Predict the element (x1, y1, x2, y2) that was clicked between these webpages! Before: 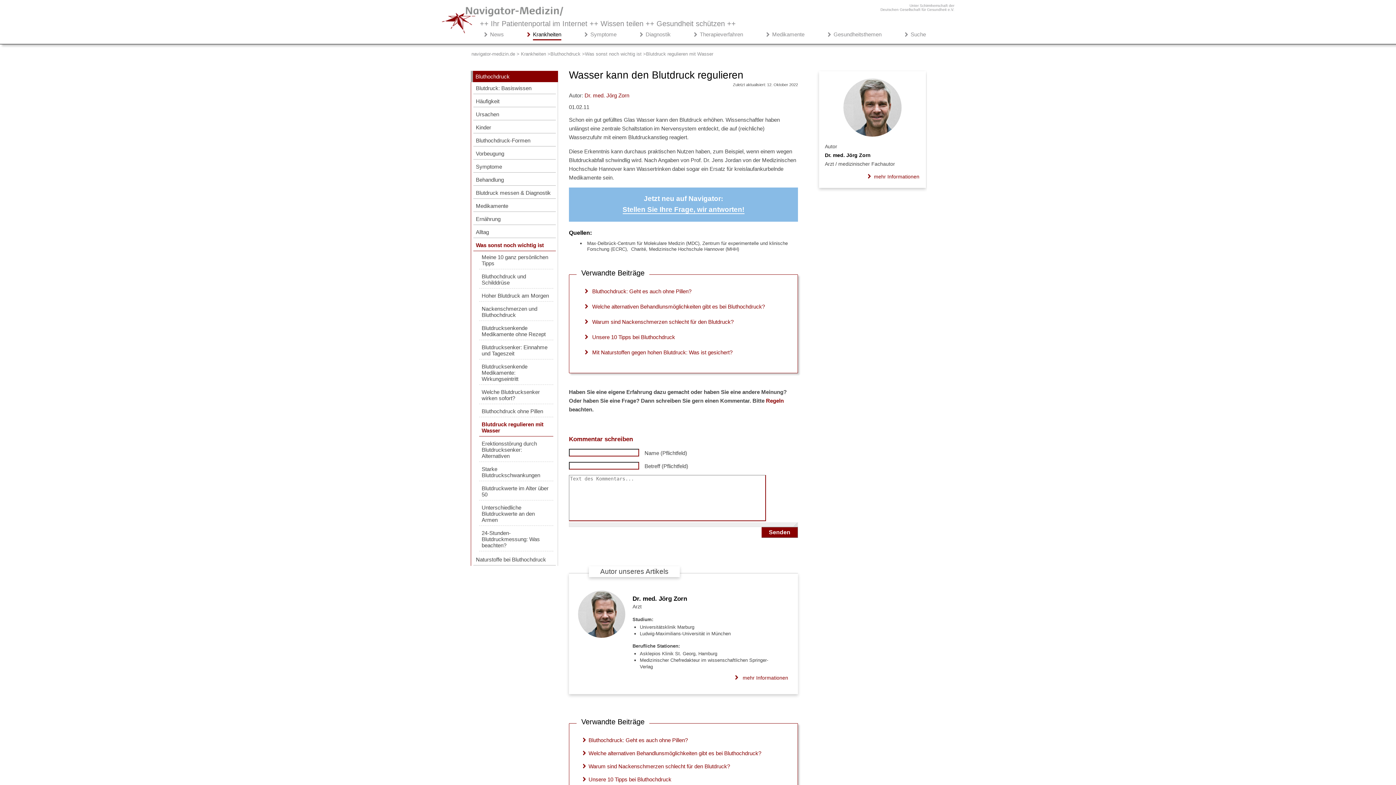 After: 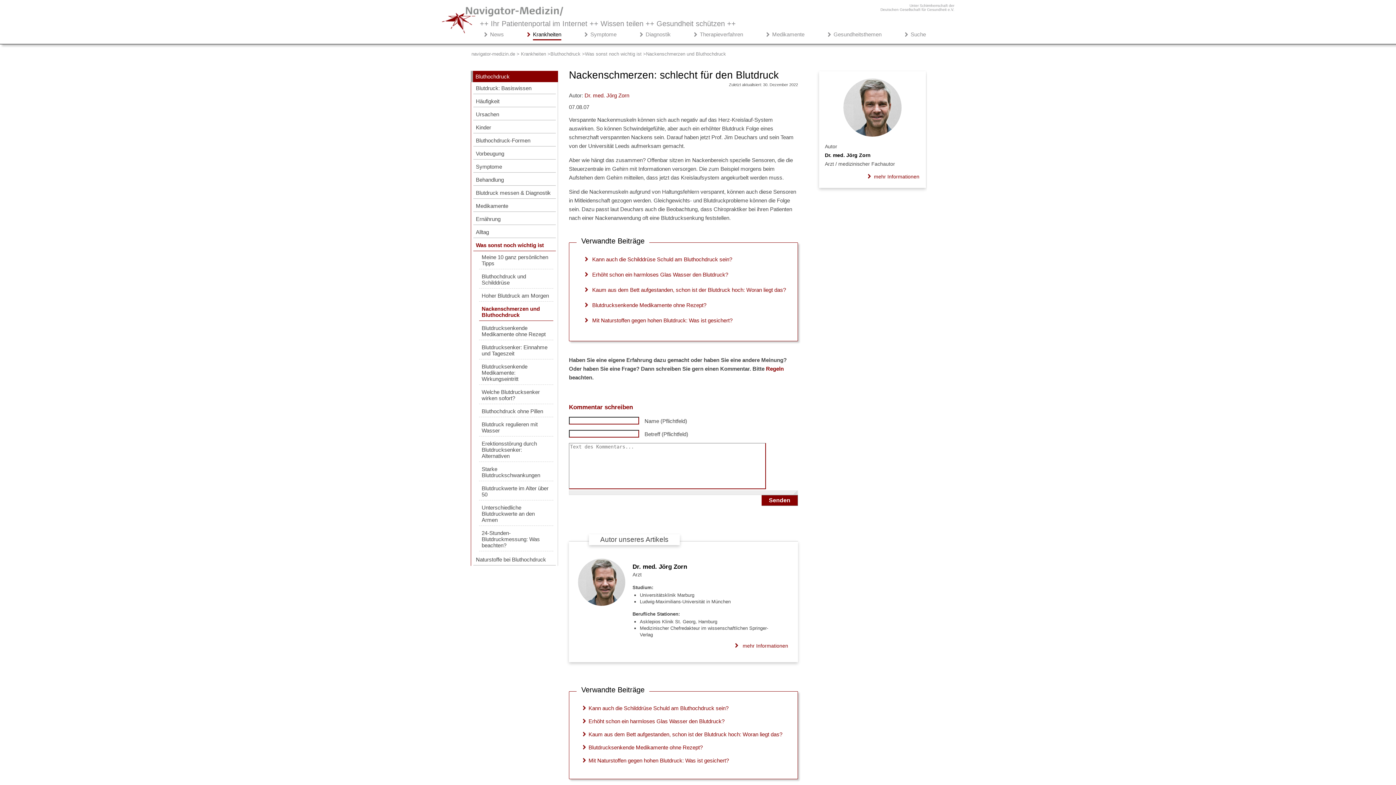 Action: bbox: (479, 303, 553, 321) label: Nackenschmerzen und Bluthochdruck